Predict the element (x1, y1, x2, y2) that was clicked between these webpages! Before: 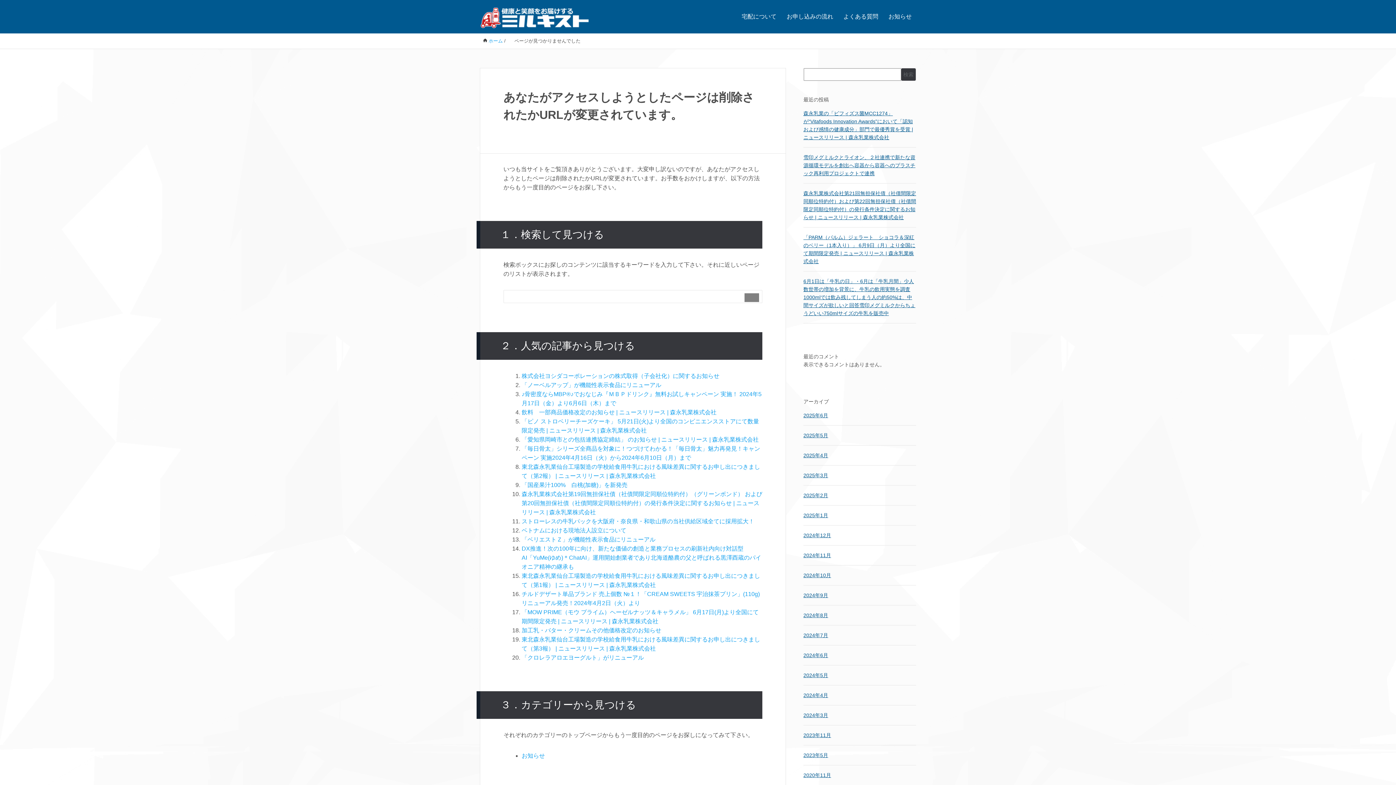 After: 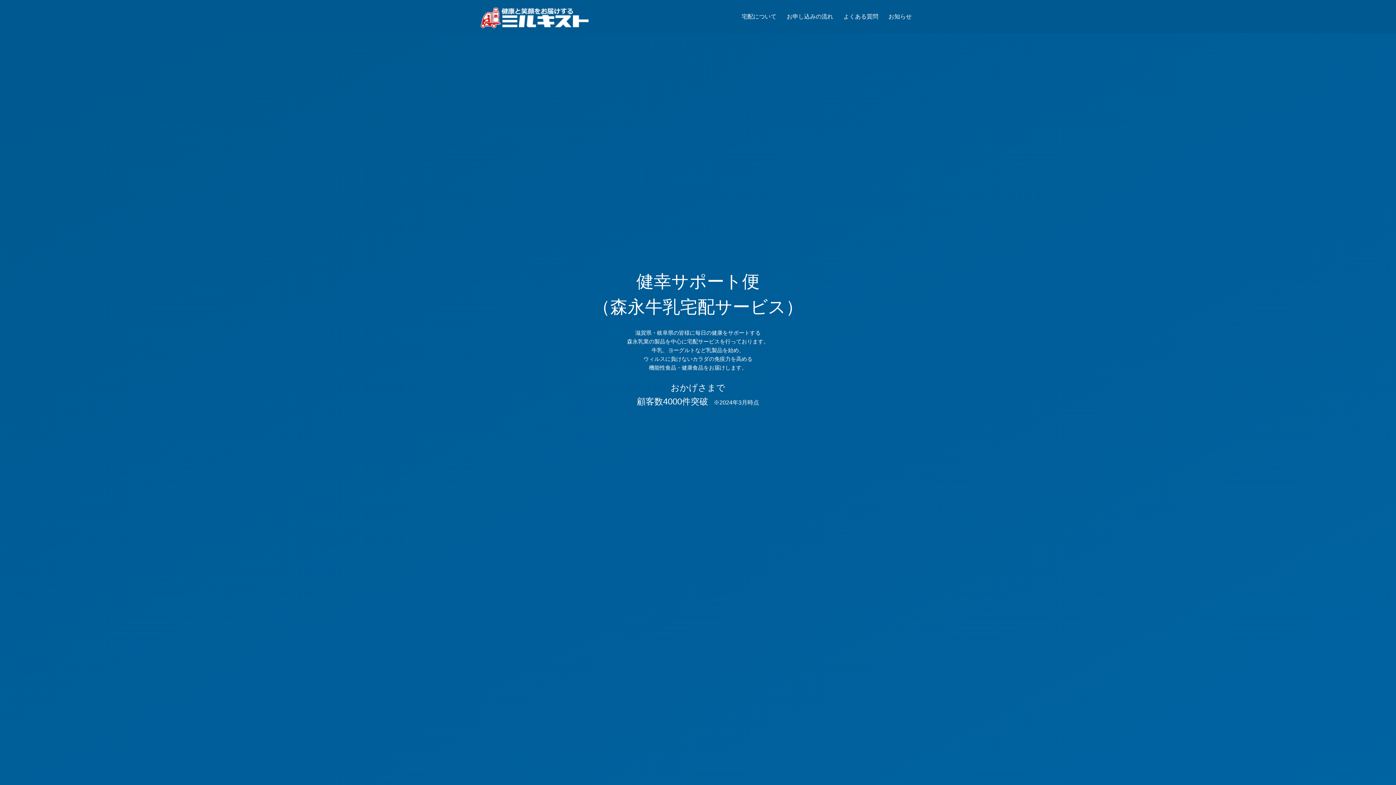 Action: bbox: (480, 11, 589, 21)